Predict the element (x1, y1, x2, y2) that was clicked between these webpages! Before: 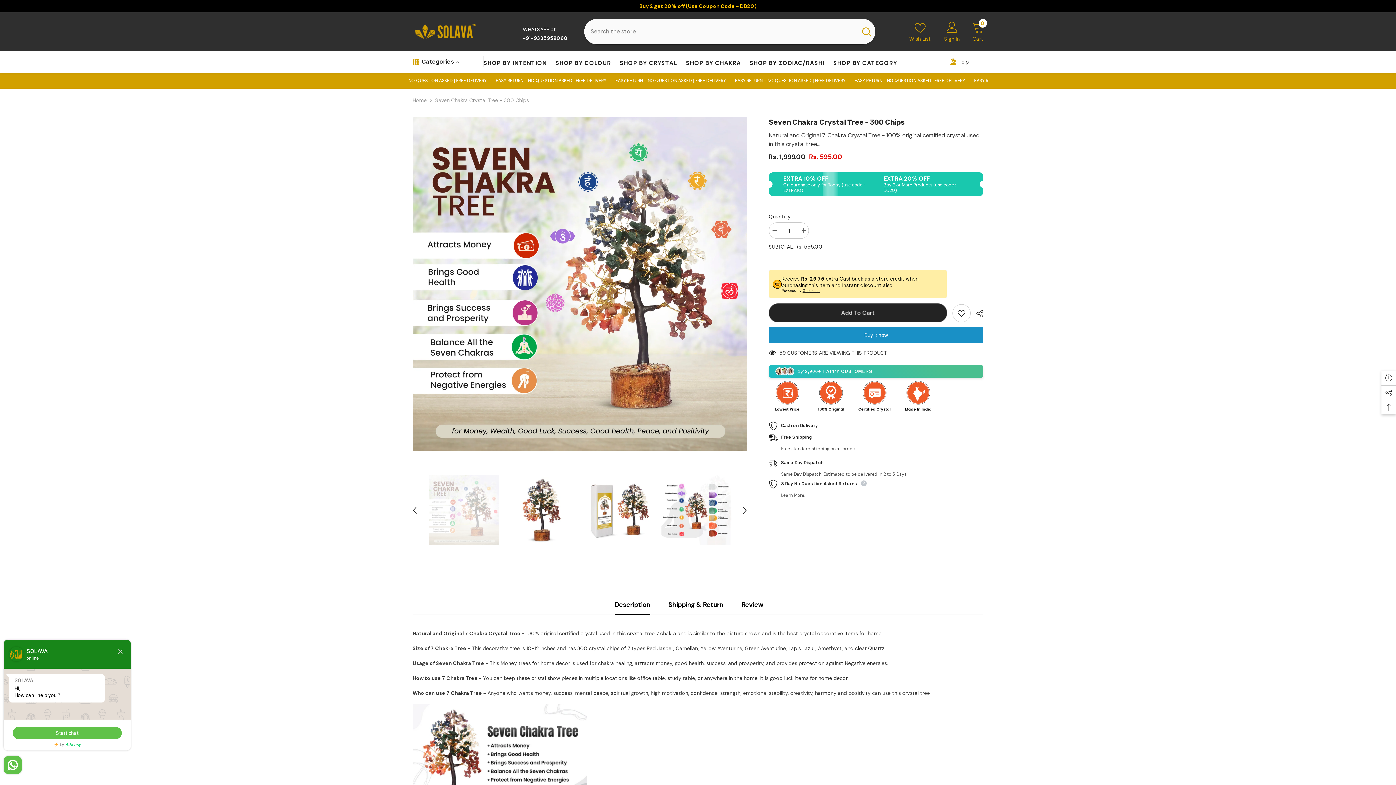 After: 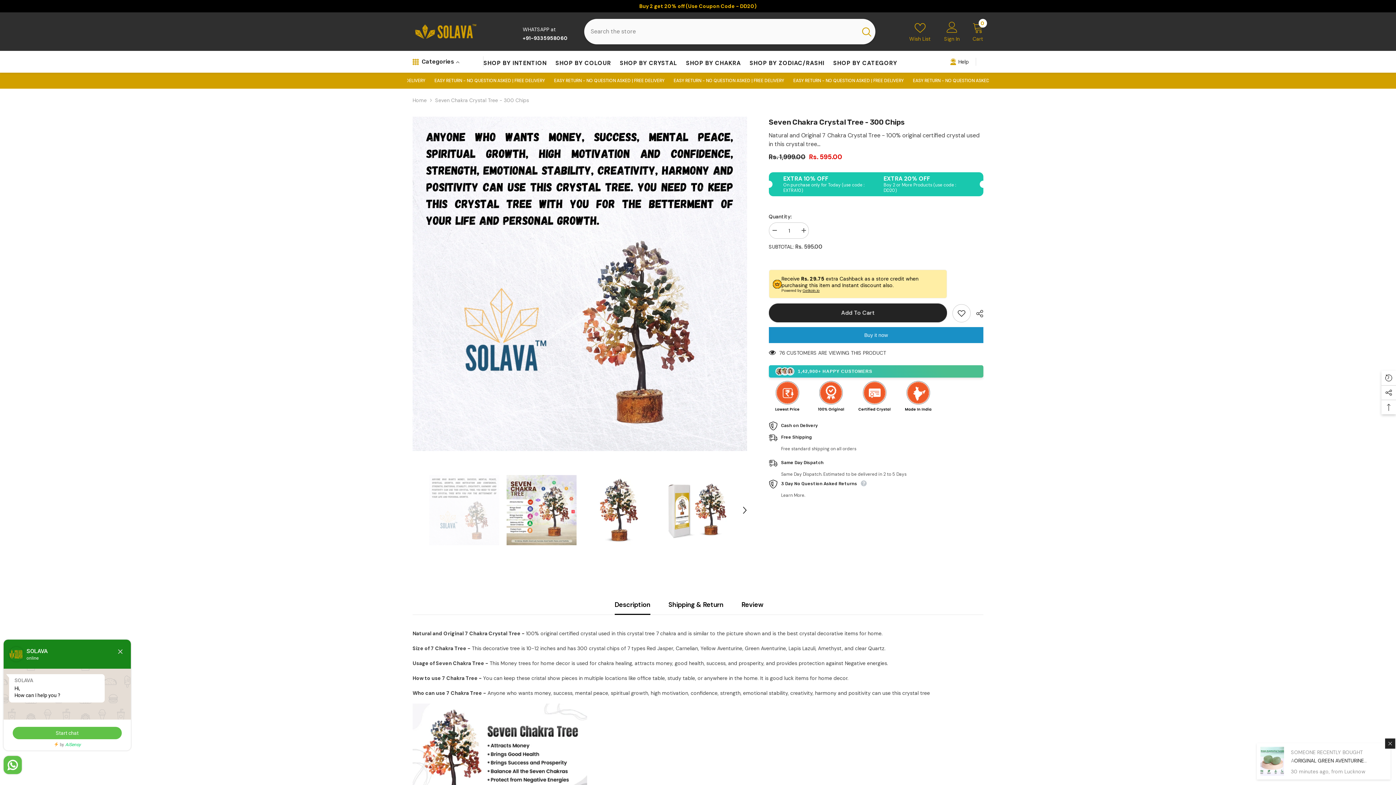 Action: bbox: (409, 505, 420, 515) label: Previous